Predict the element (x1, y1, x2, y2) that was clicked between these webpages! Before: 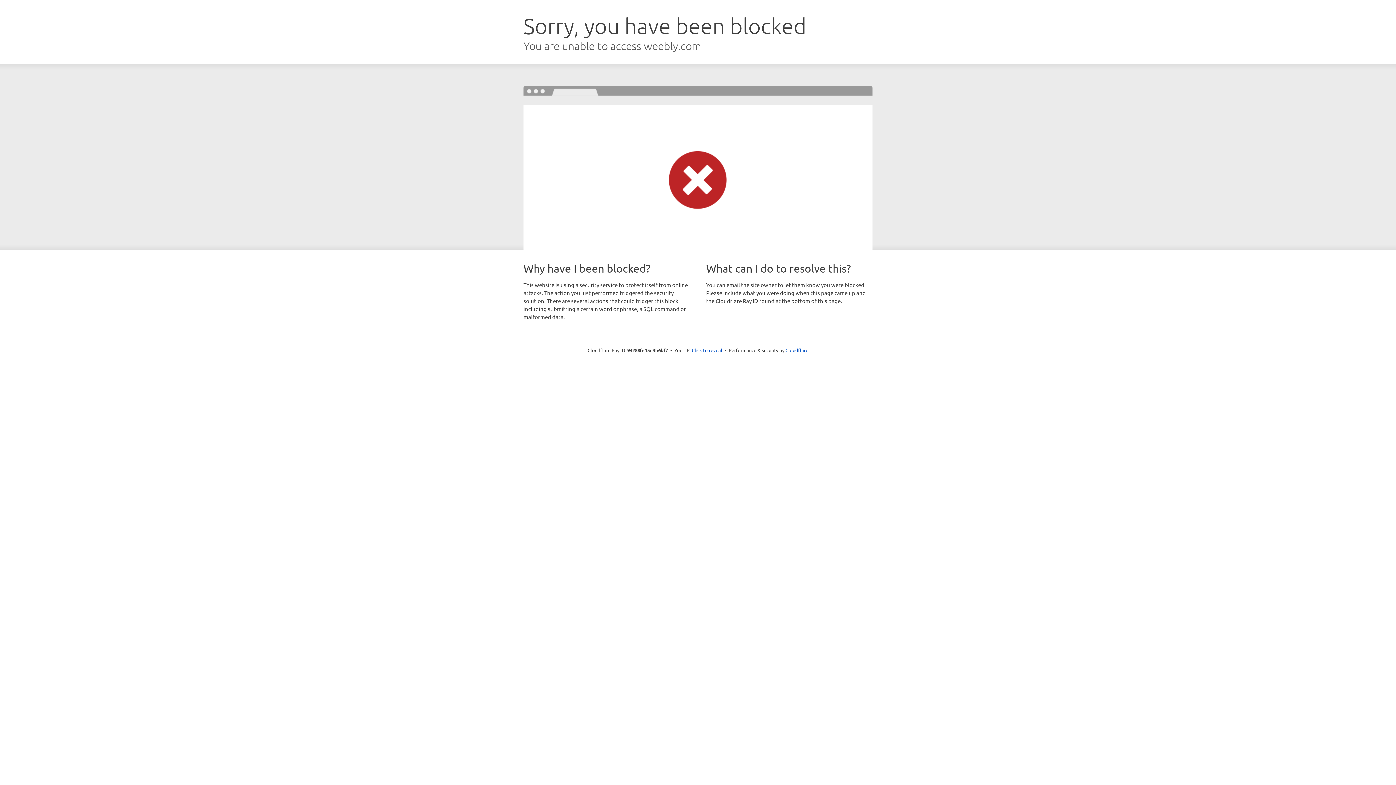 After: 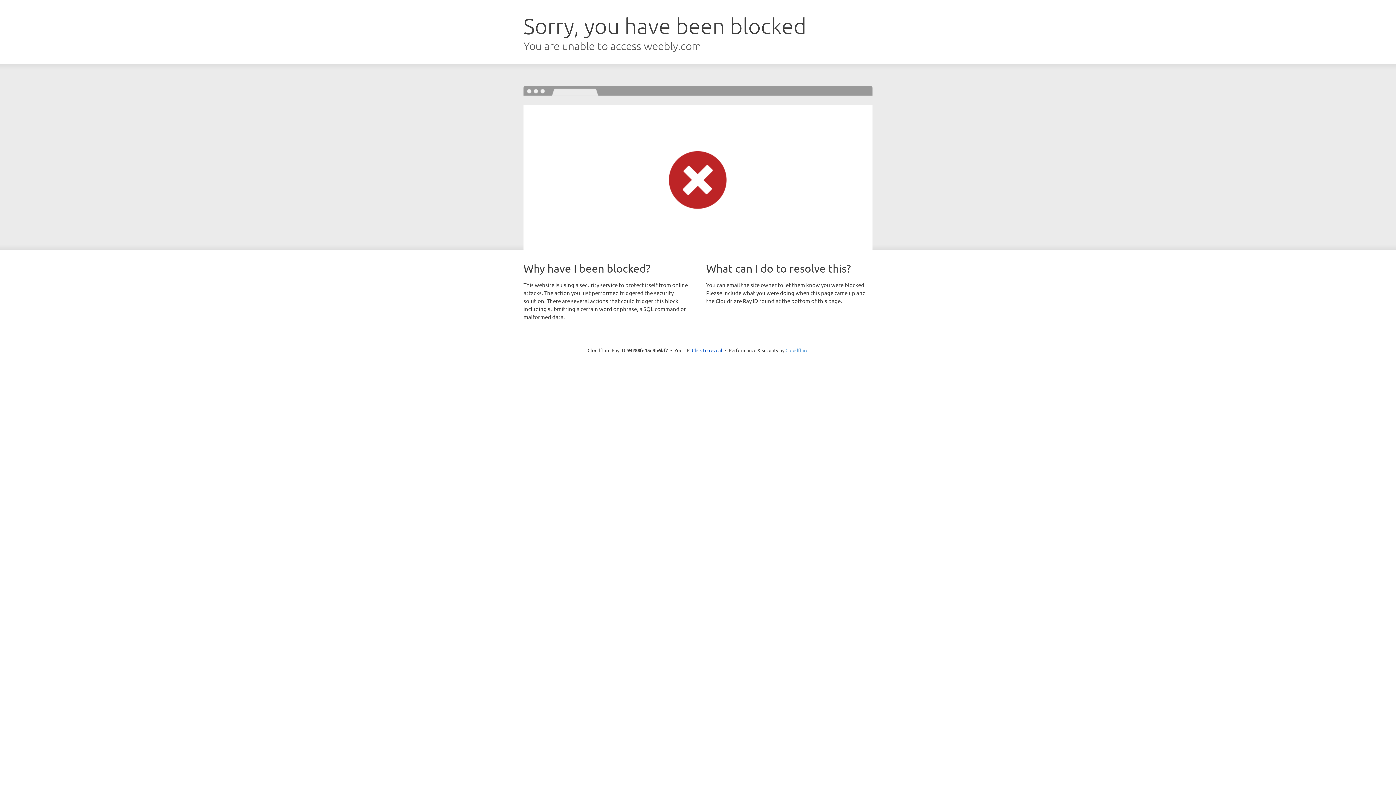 Action: label: Cloudflare bbox: (785, 347, 808, 353)